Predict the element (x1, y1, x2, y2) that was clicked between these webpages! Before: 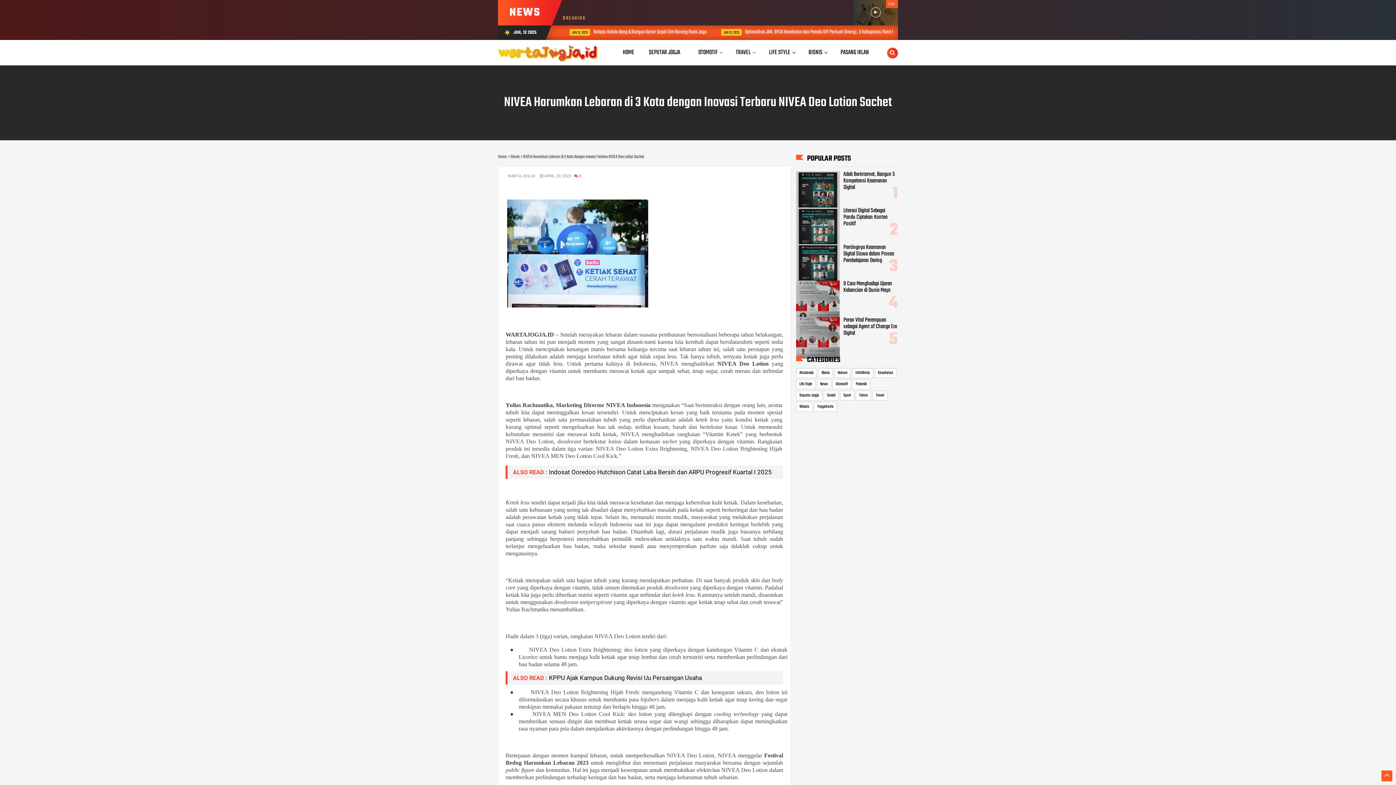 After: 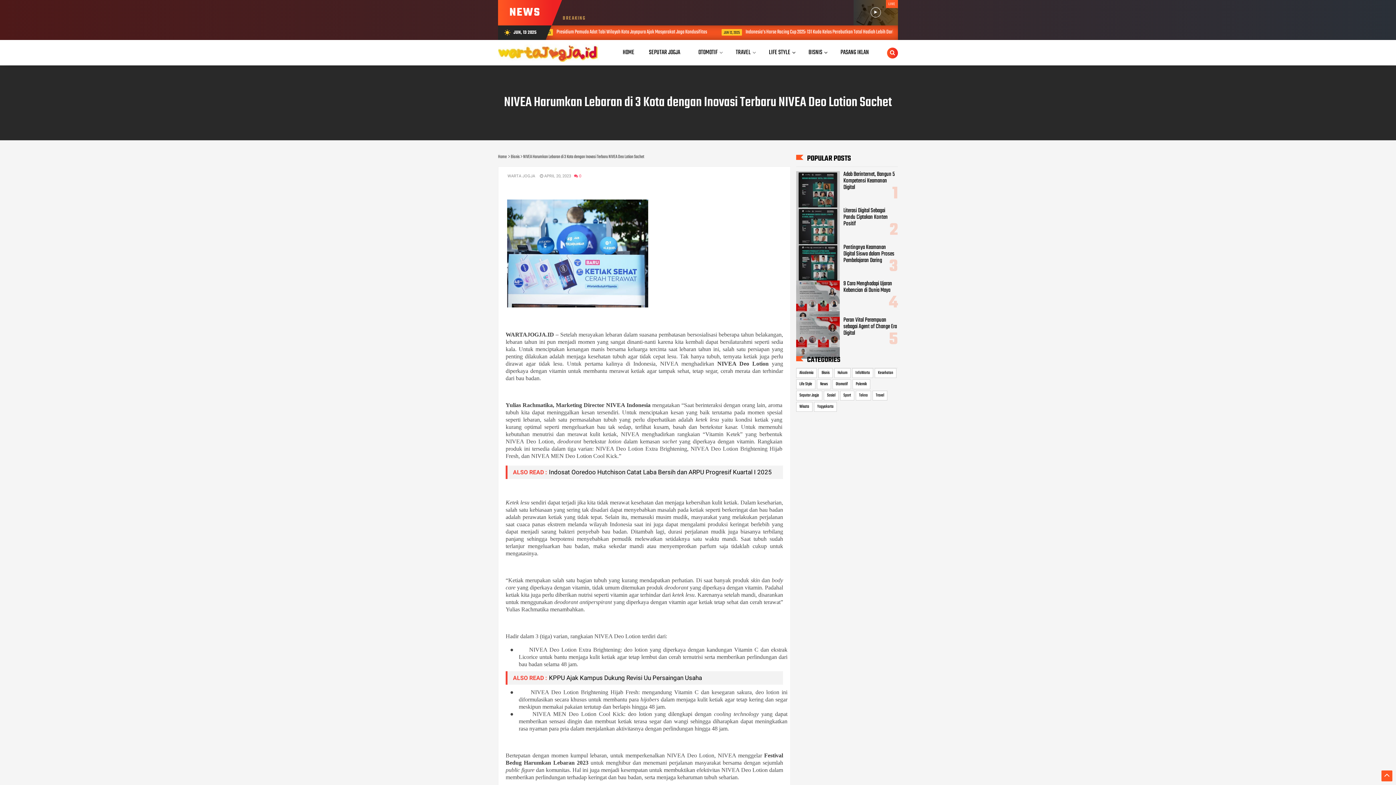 Action: bbox: (507, 173, 536, 178) label: WARTA JOGJA 